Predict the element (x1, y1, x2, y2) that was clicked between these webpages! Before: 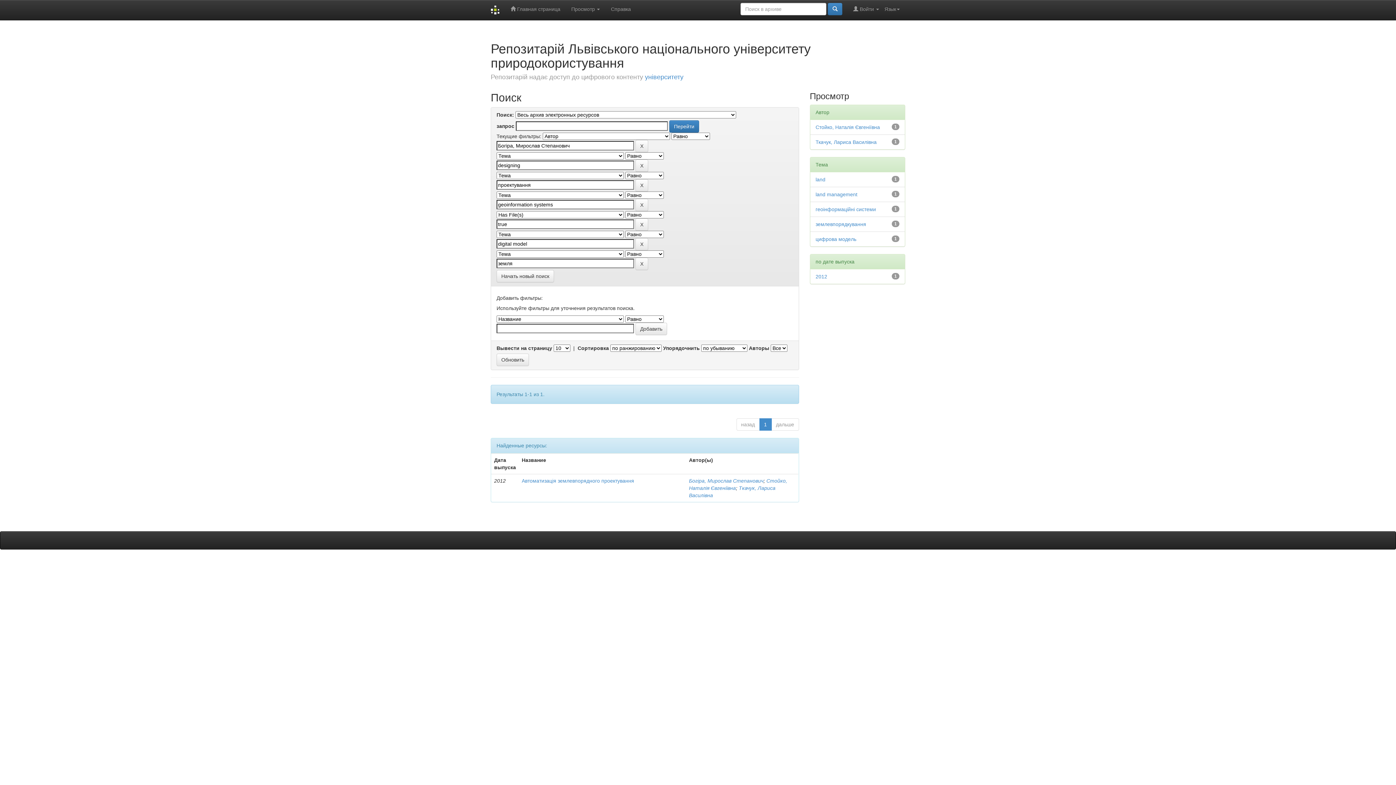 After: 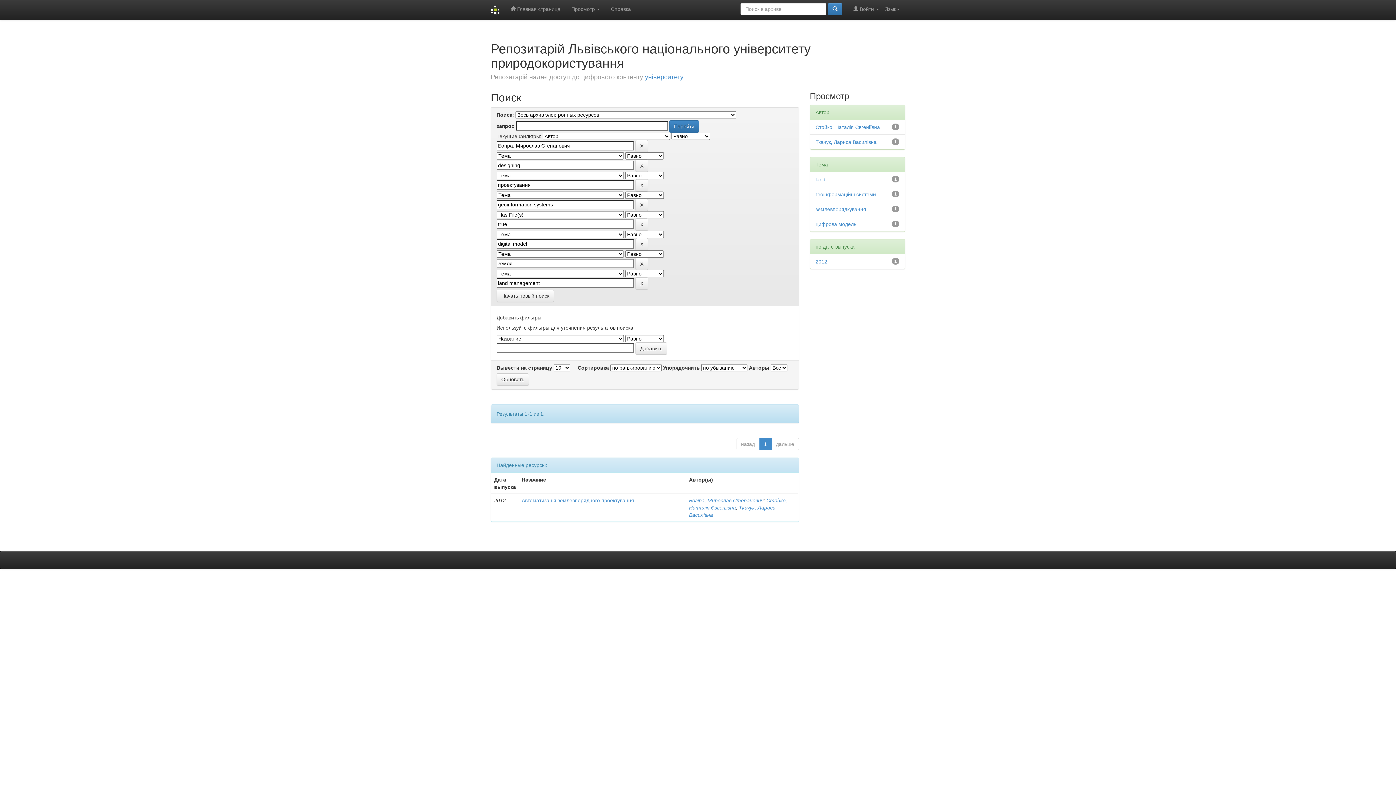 Action: label: land management bbox: (815, 191, 857, 197)